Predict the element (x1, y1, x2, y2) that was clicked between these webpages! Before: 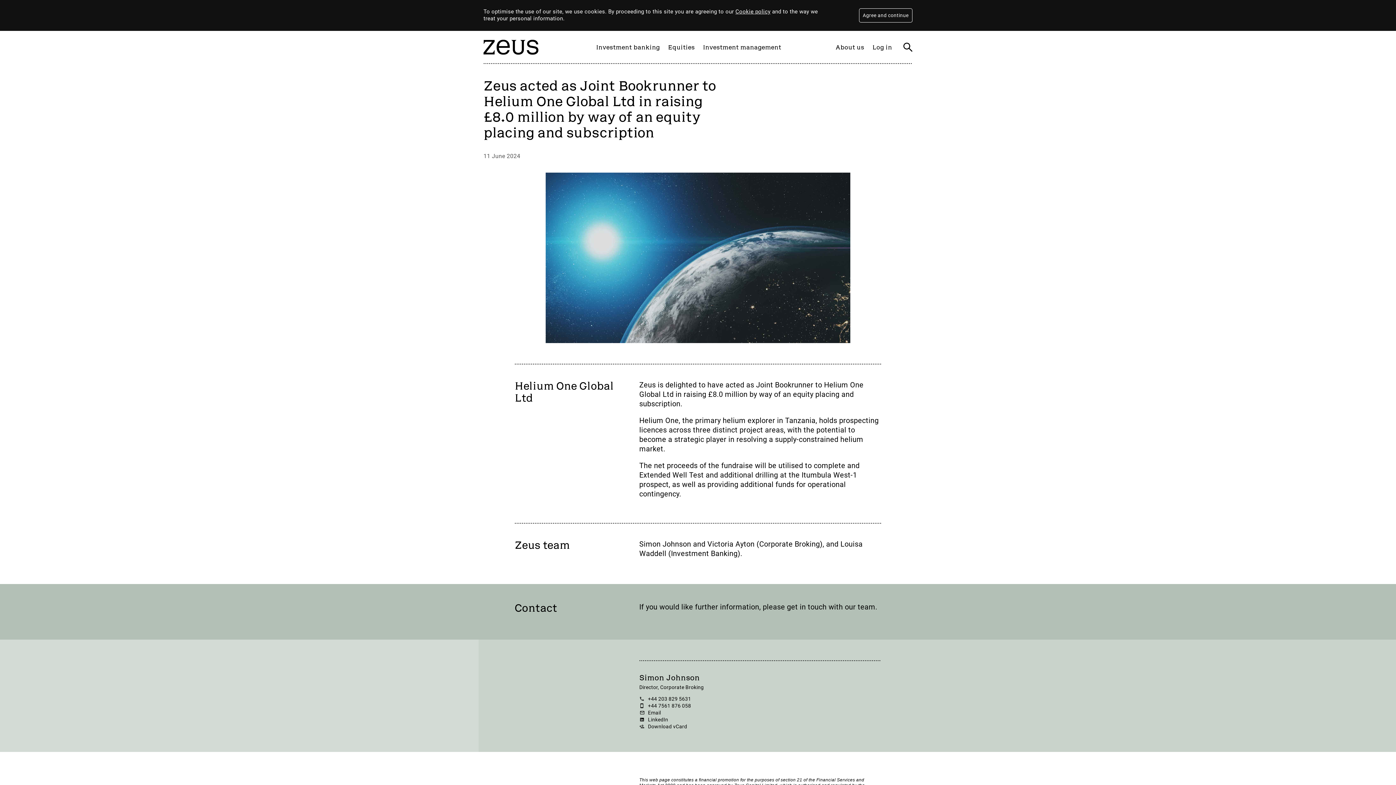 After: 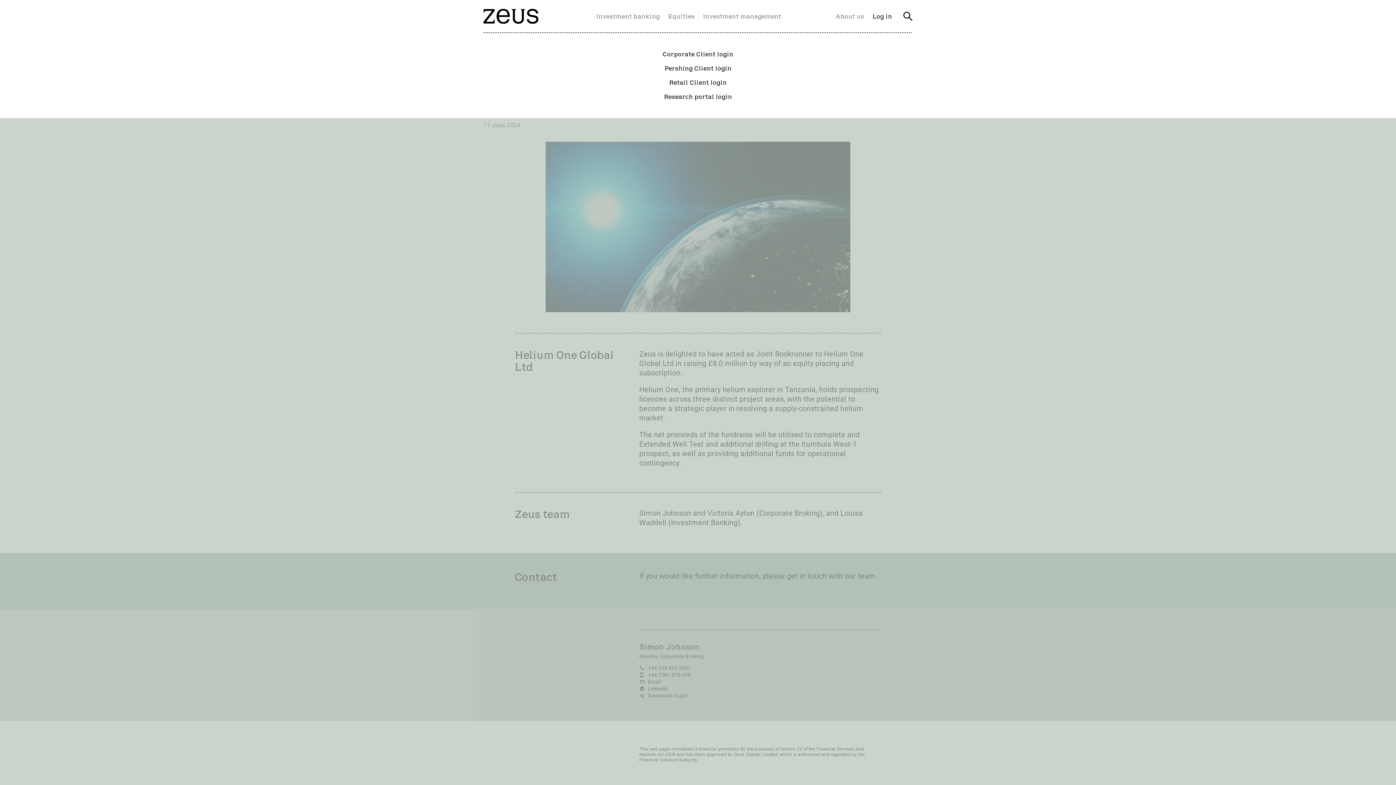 Action: bbox: (859, 8, 912, 22) label: Agree and continue